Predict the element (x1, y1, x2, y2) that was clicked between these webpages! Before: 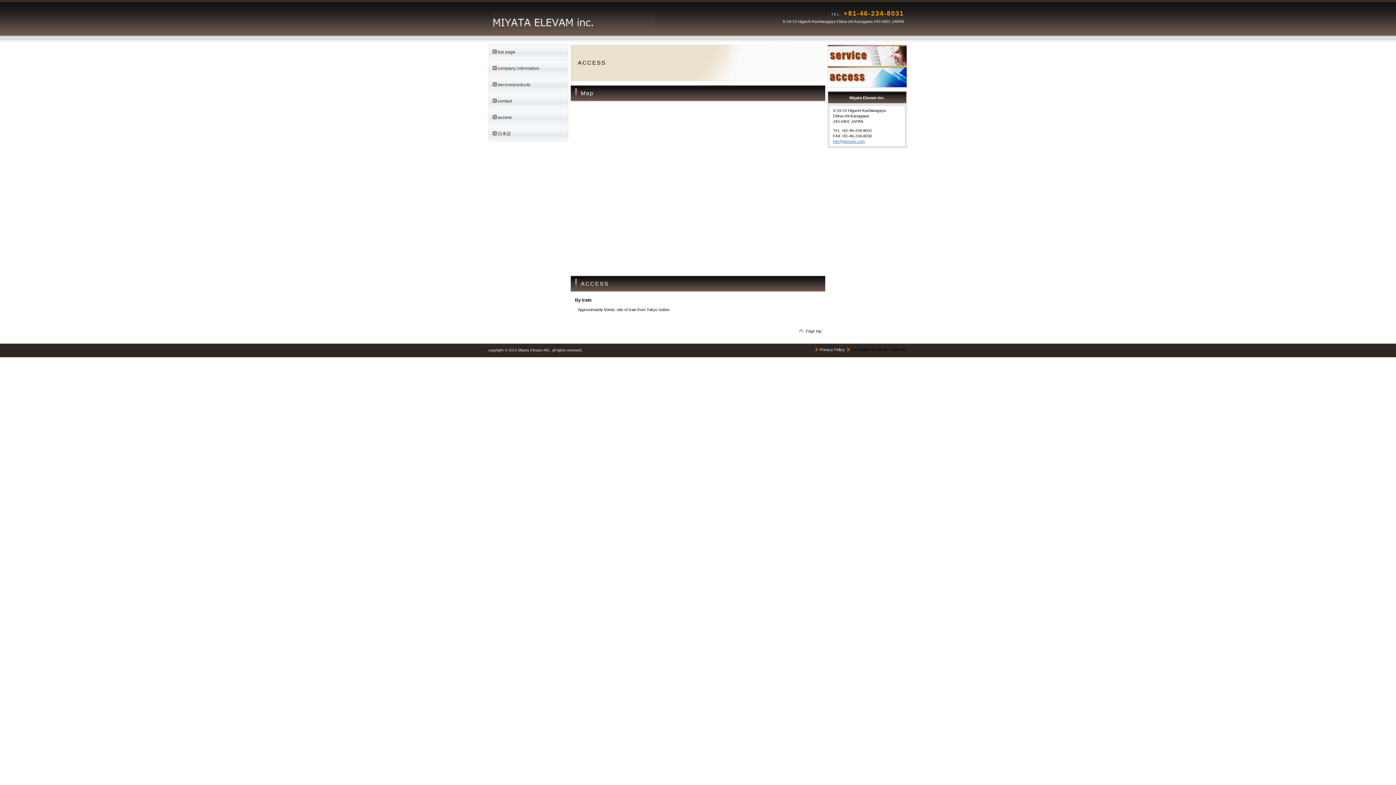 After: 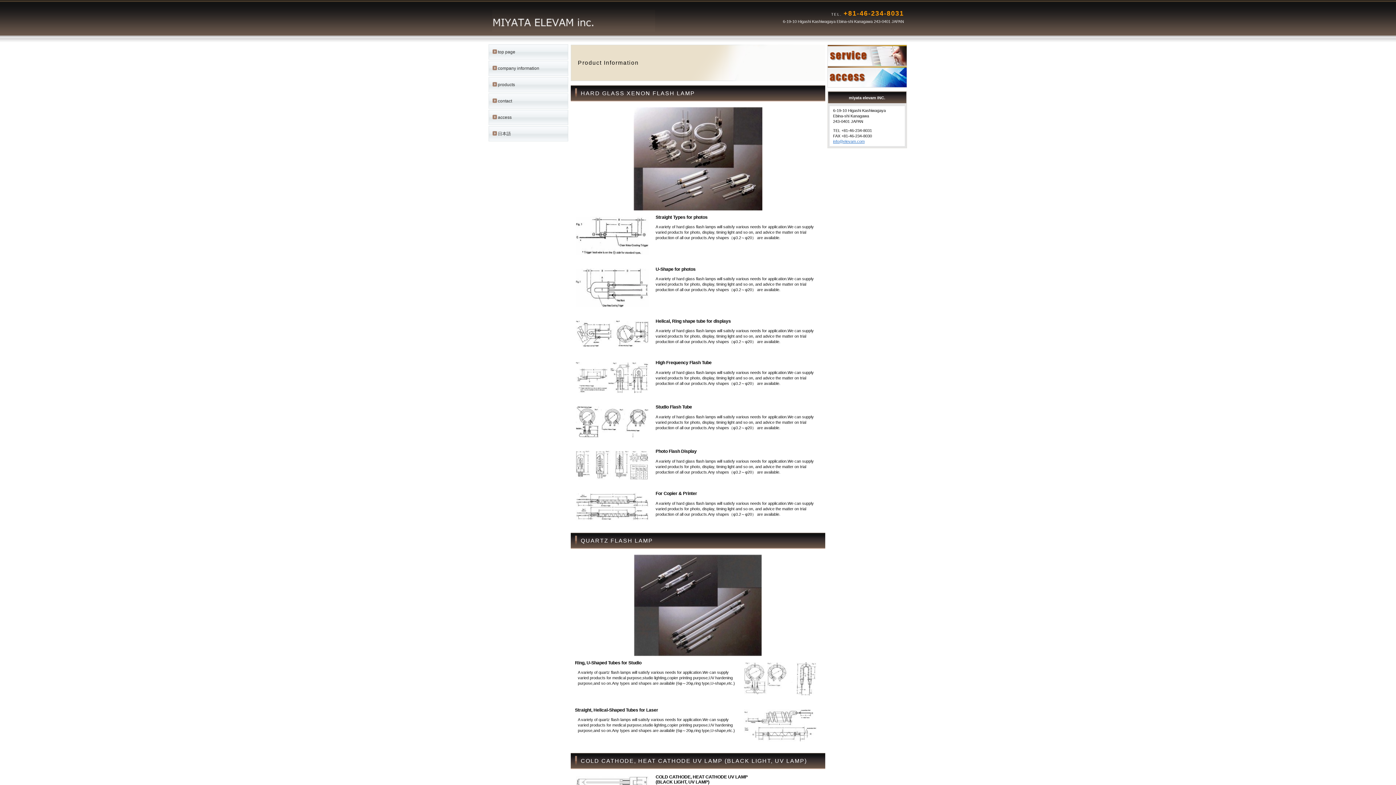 Action: label: service/products bbox: (488, 77, 568, 92)